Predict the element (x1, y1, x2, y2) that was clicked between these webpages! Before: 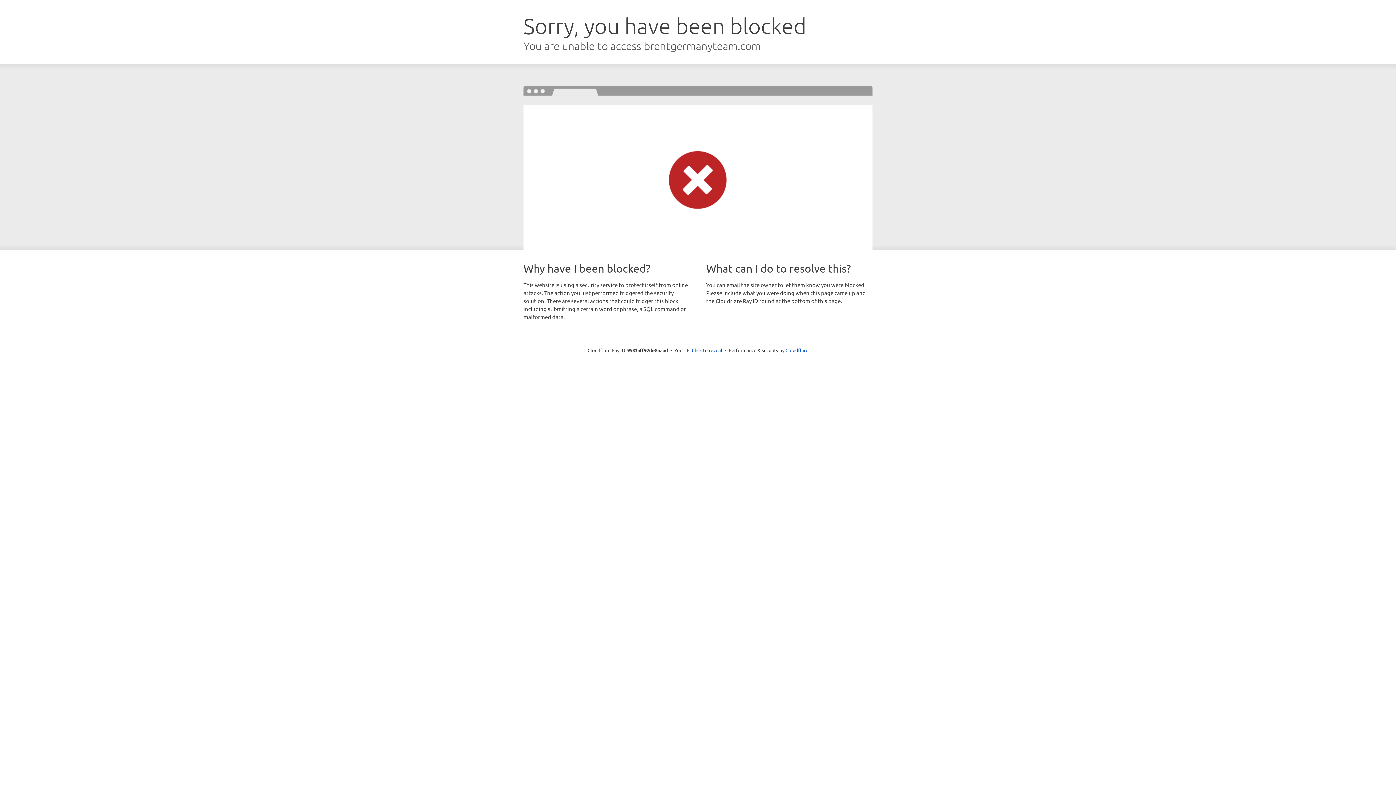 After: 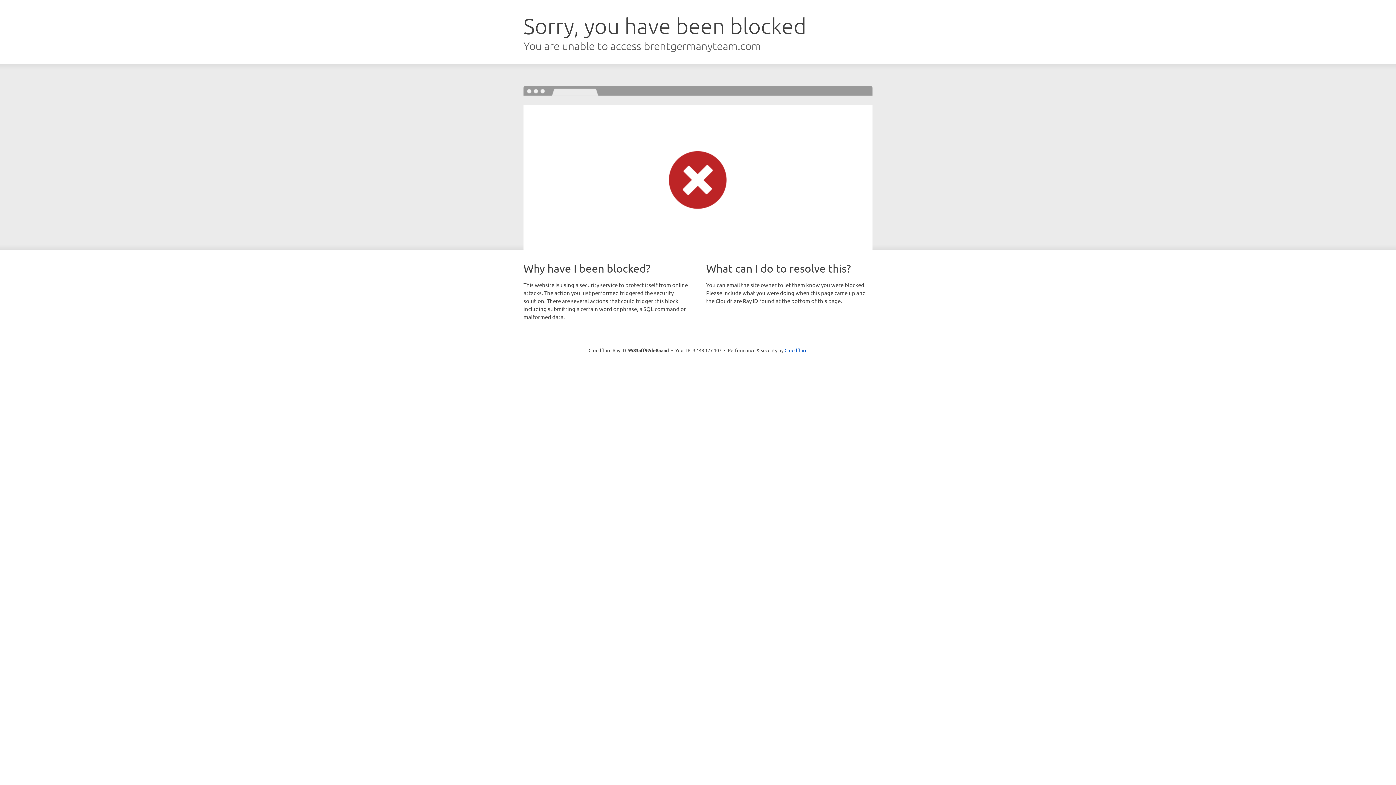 Action: label: Click to reveal bbox: (692, 346, 722, 353)